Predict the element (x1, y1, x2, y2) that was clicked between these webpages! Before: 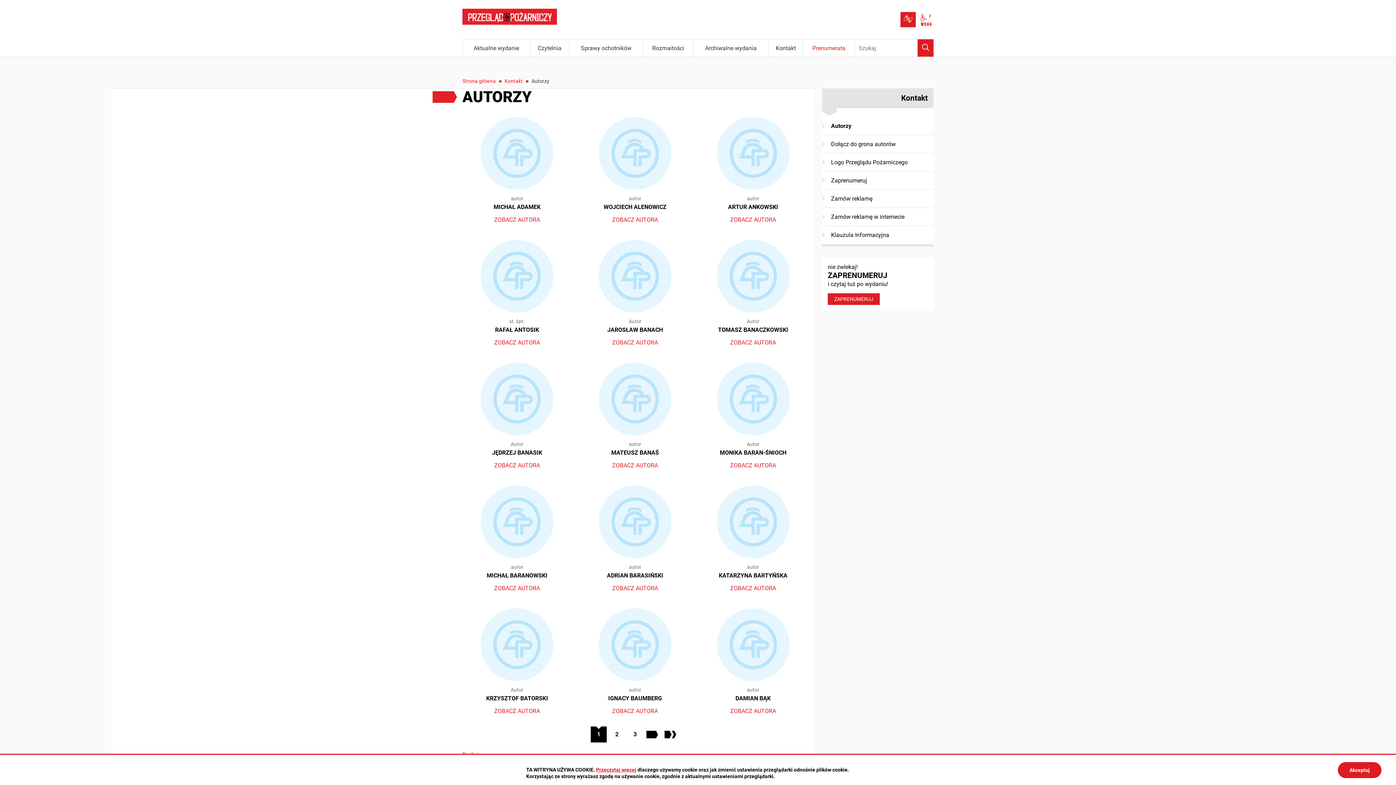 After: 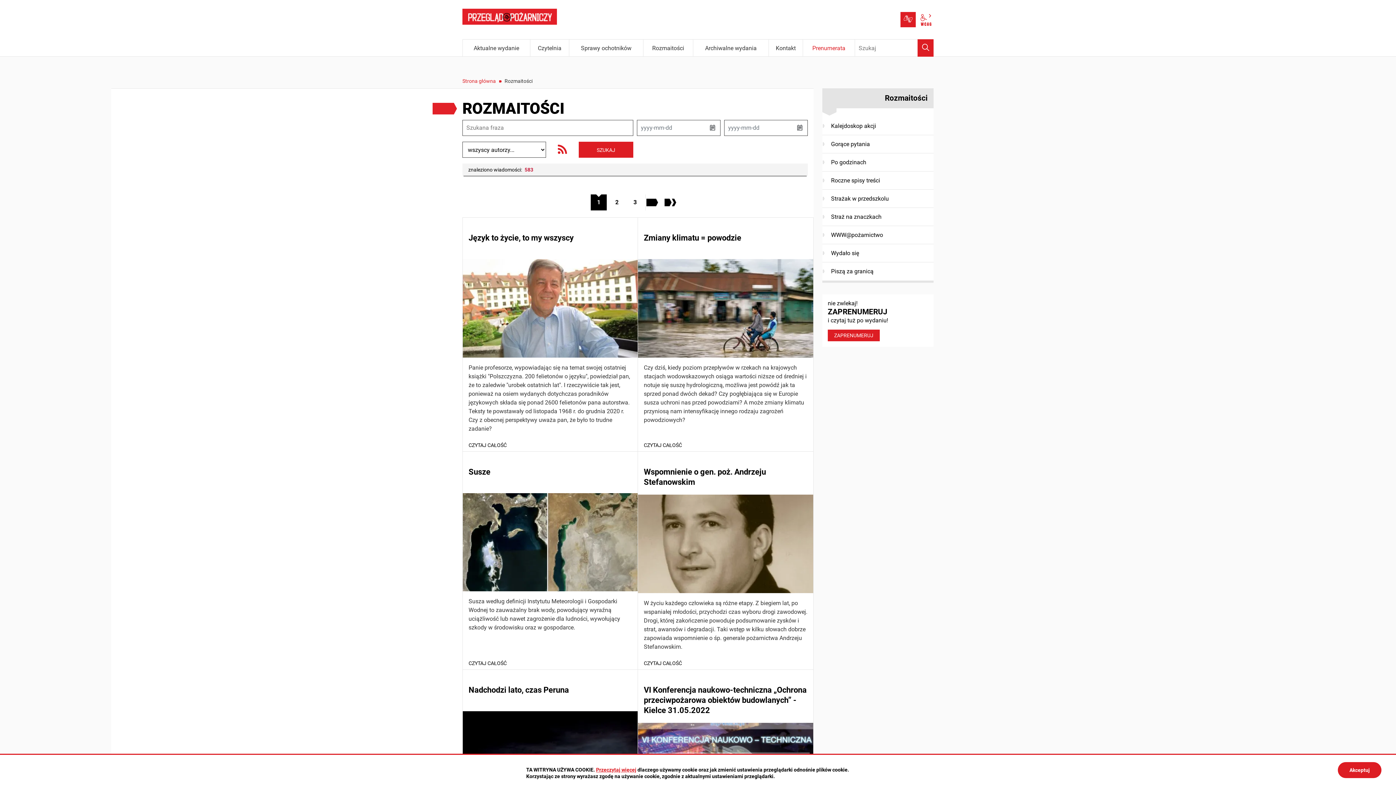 Action: bbox: (643, 39, 693, 56) label: Rozmaitości